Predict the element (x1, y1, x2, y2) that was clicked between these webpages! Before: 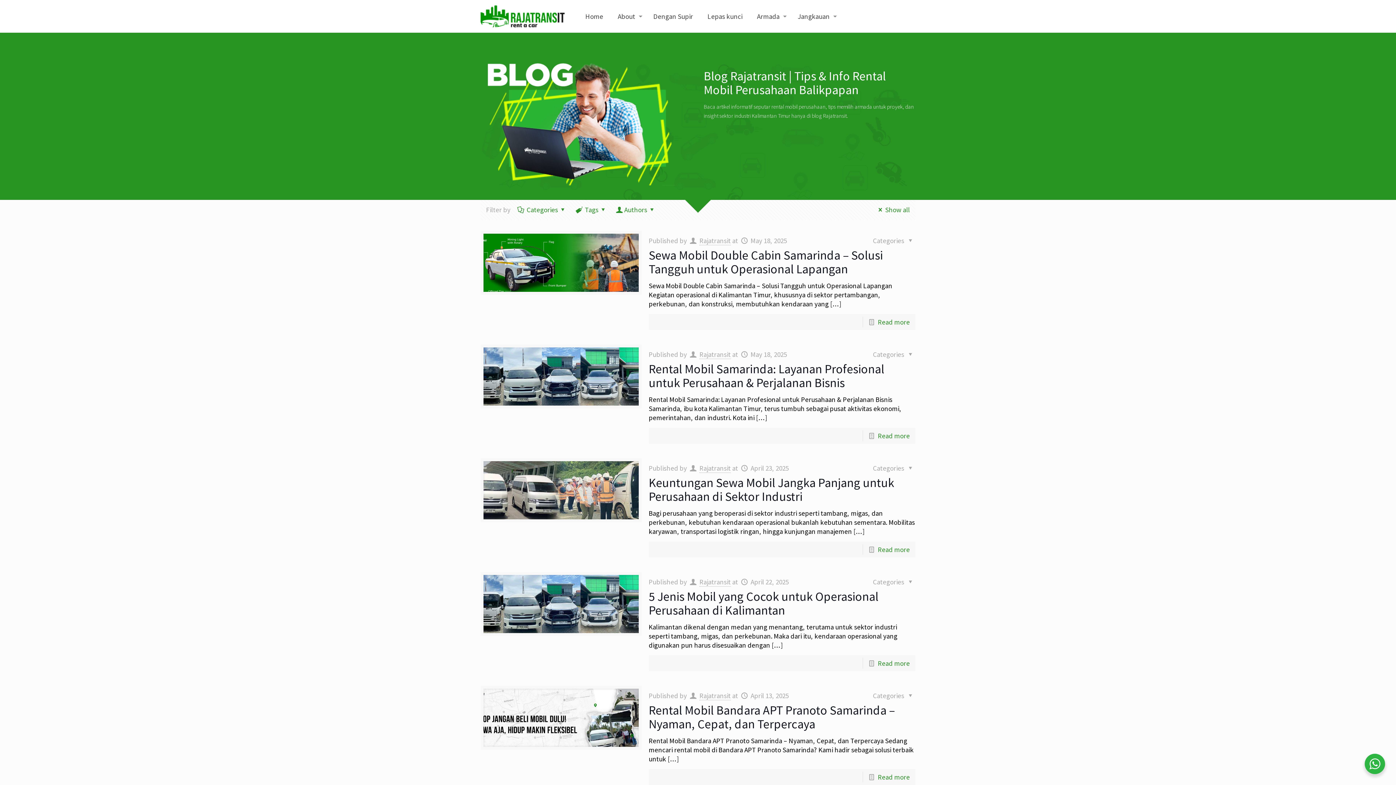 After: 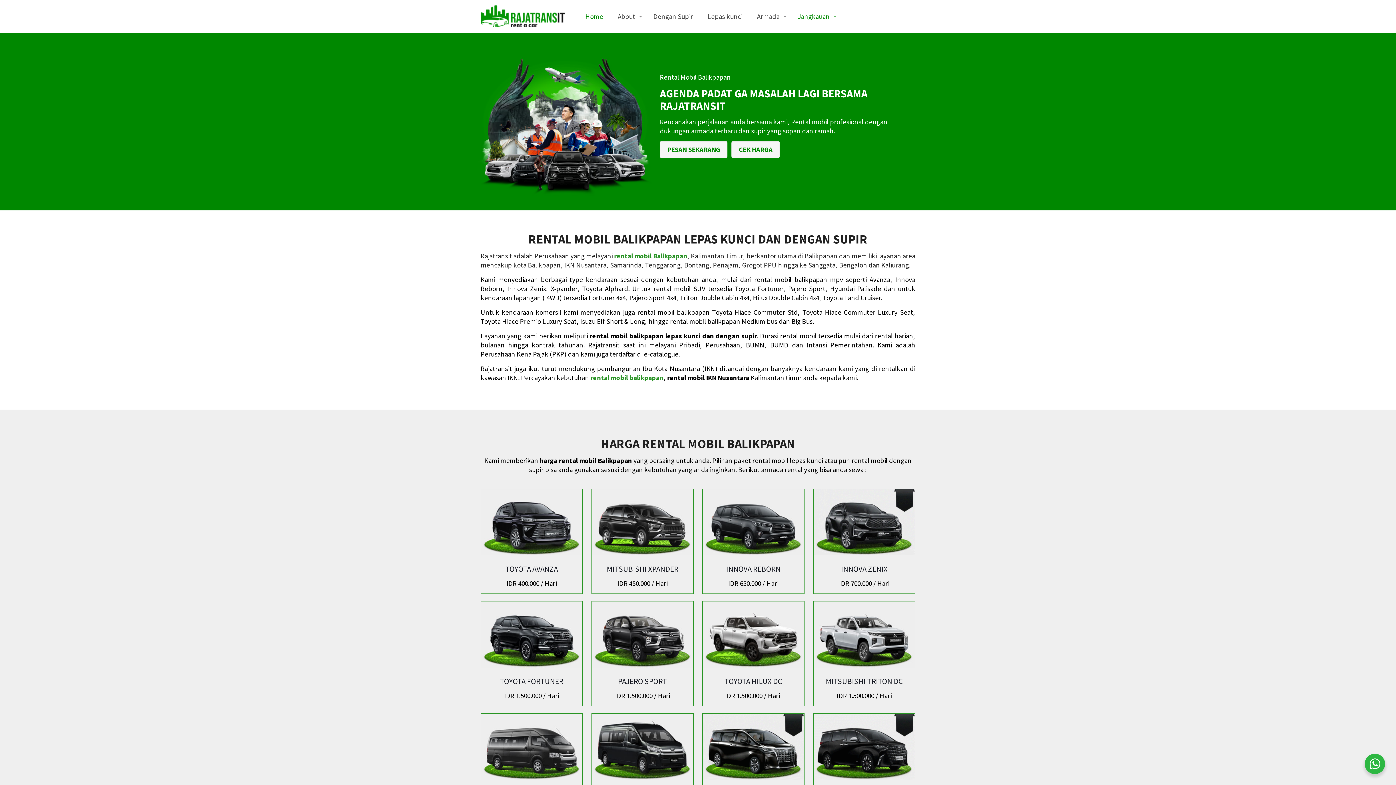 Action: bbox: (480, 0, 564, 32)